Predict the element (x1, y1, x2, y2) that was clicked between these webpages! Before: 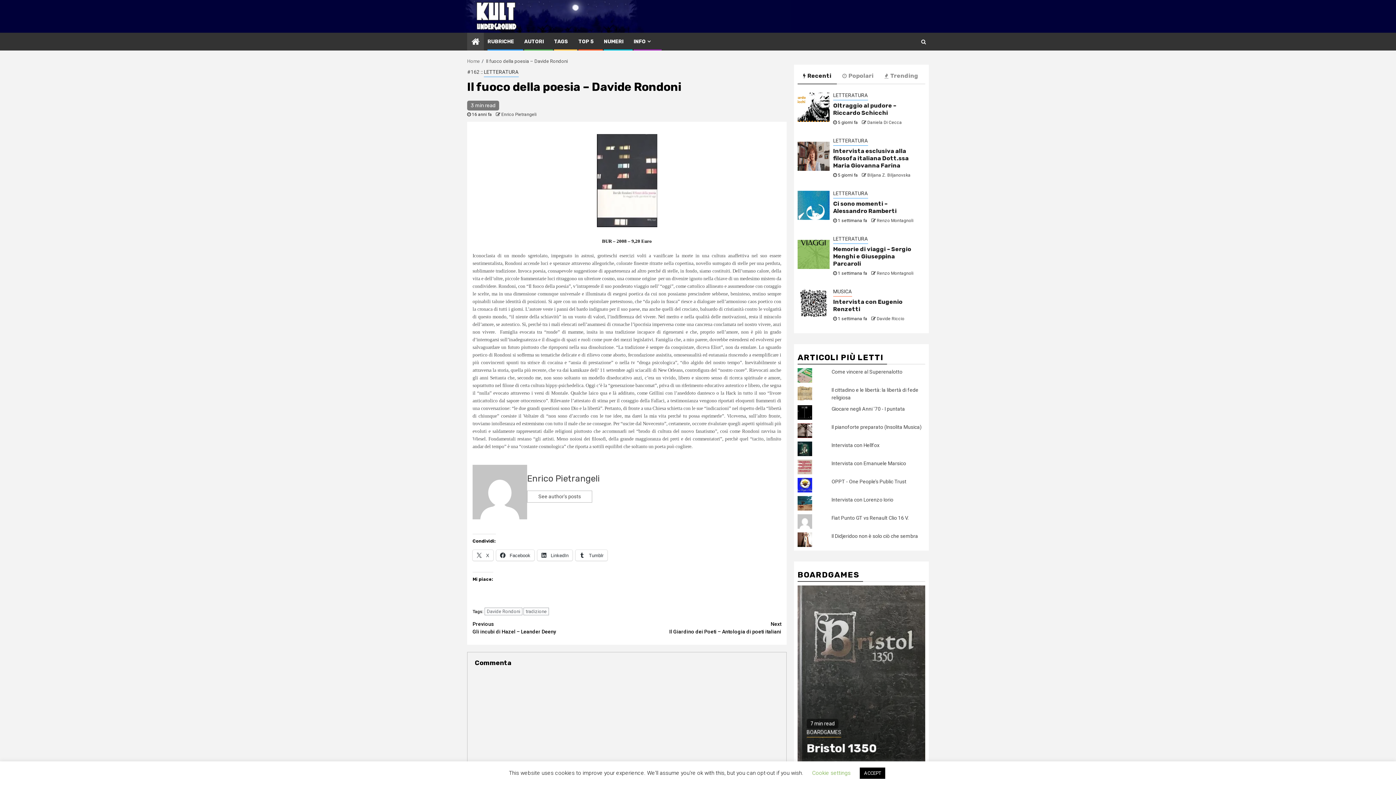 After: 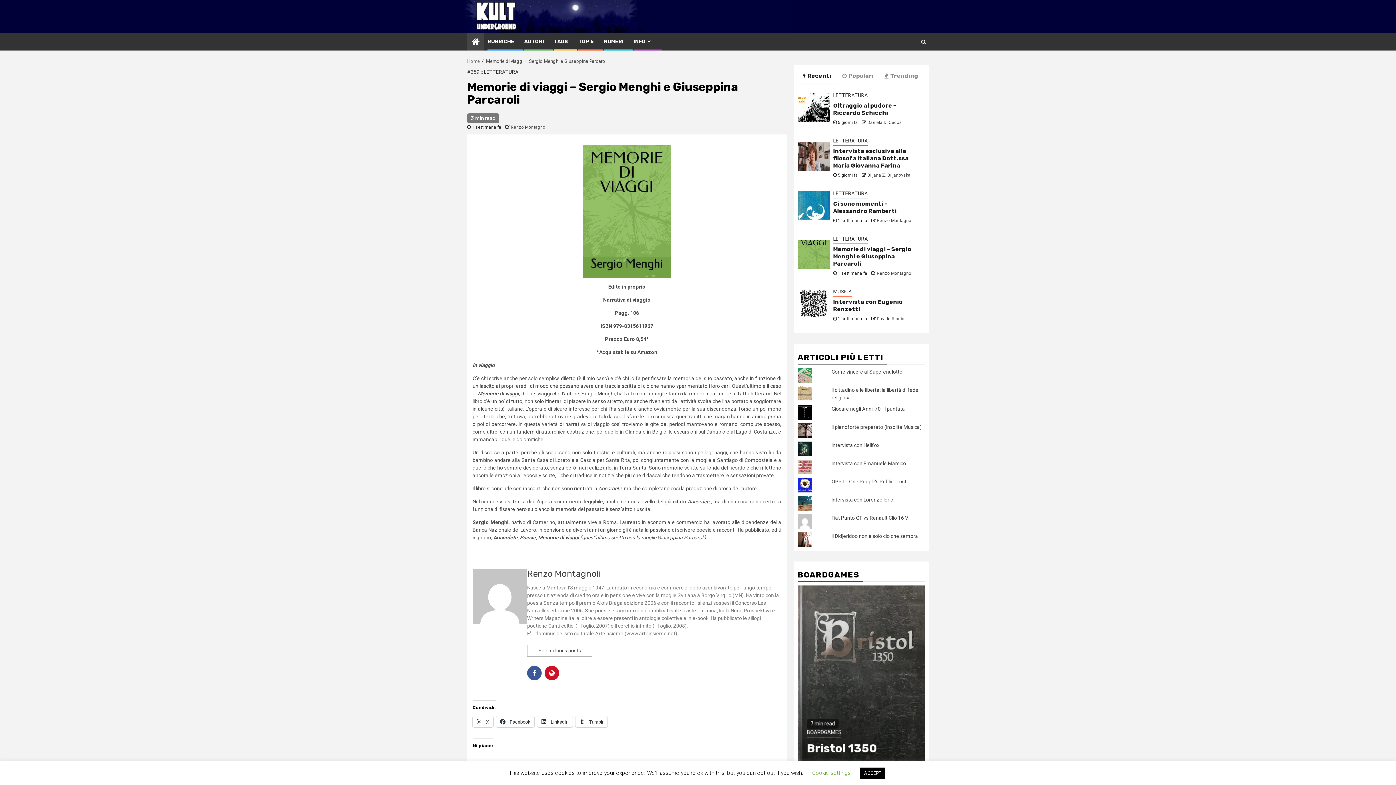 Action: bbox: (833, 245, 911, 267) label: Memorie di viaggi – Sergio Menghi e Giuseppina Parcaroli